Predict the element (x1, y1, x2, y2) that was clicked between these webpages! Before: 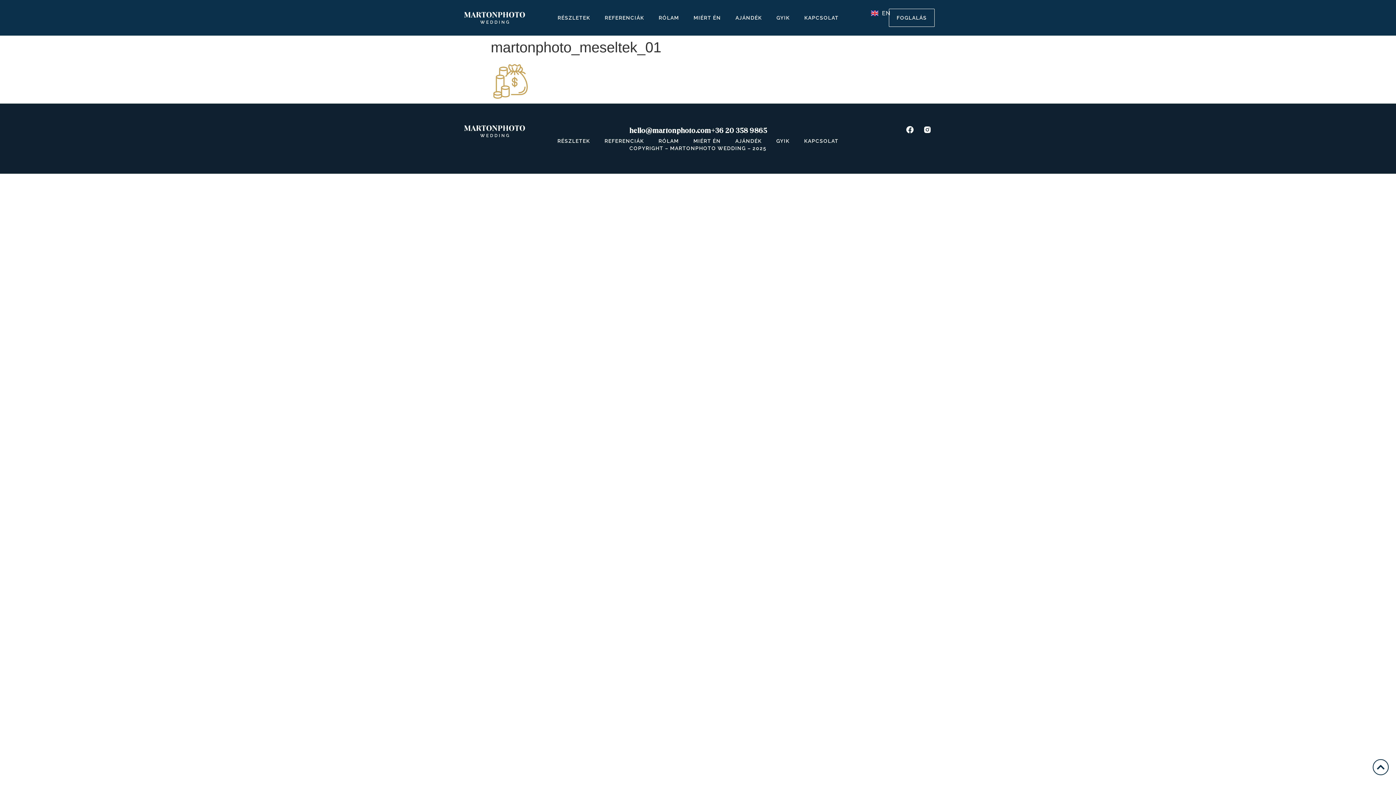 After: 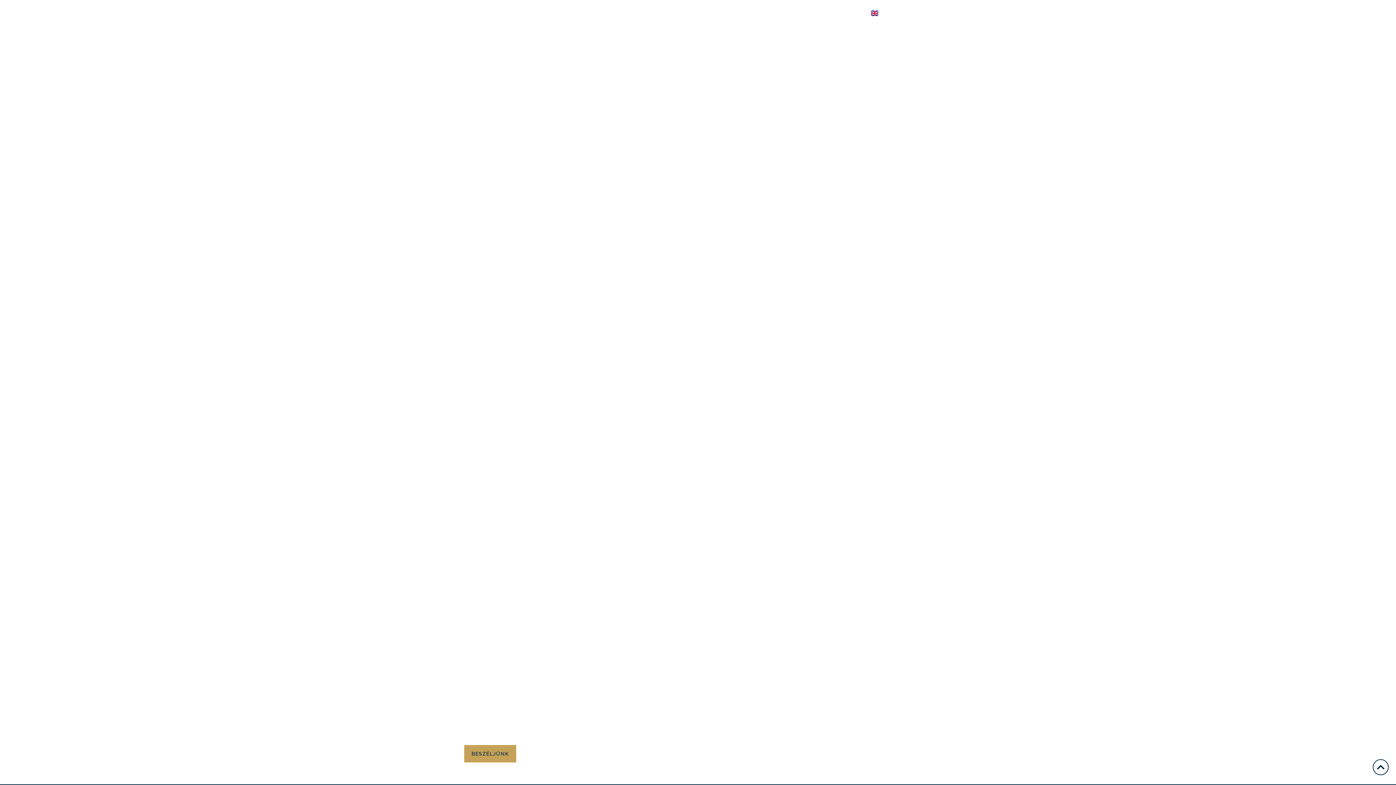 Action: bbox: (464, 11, 525, 23)